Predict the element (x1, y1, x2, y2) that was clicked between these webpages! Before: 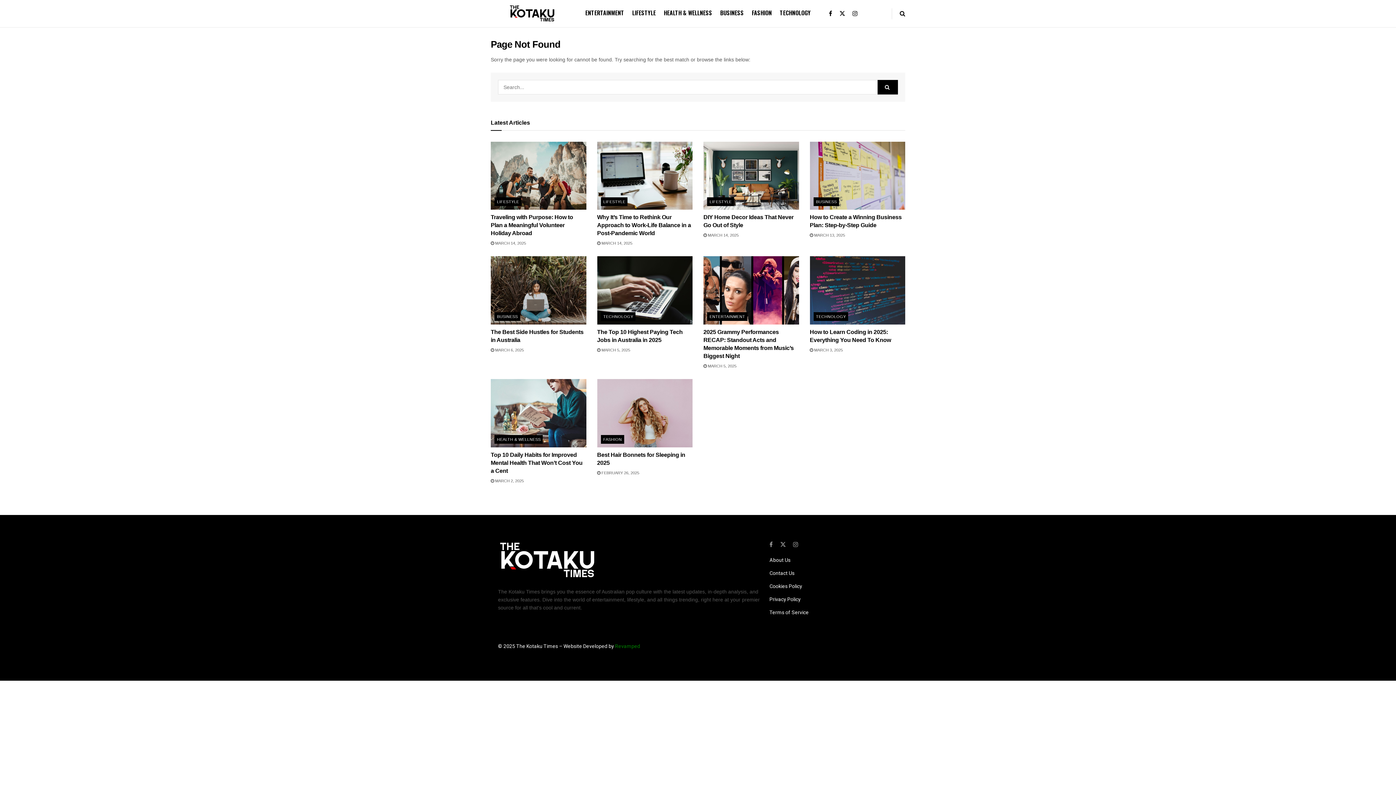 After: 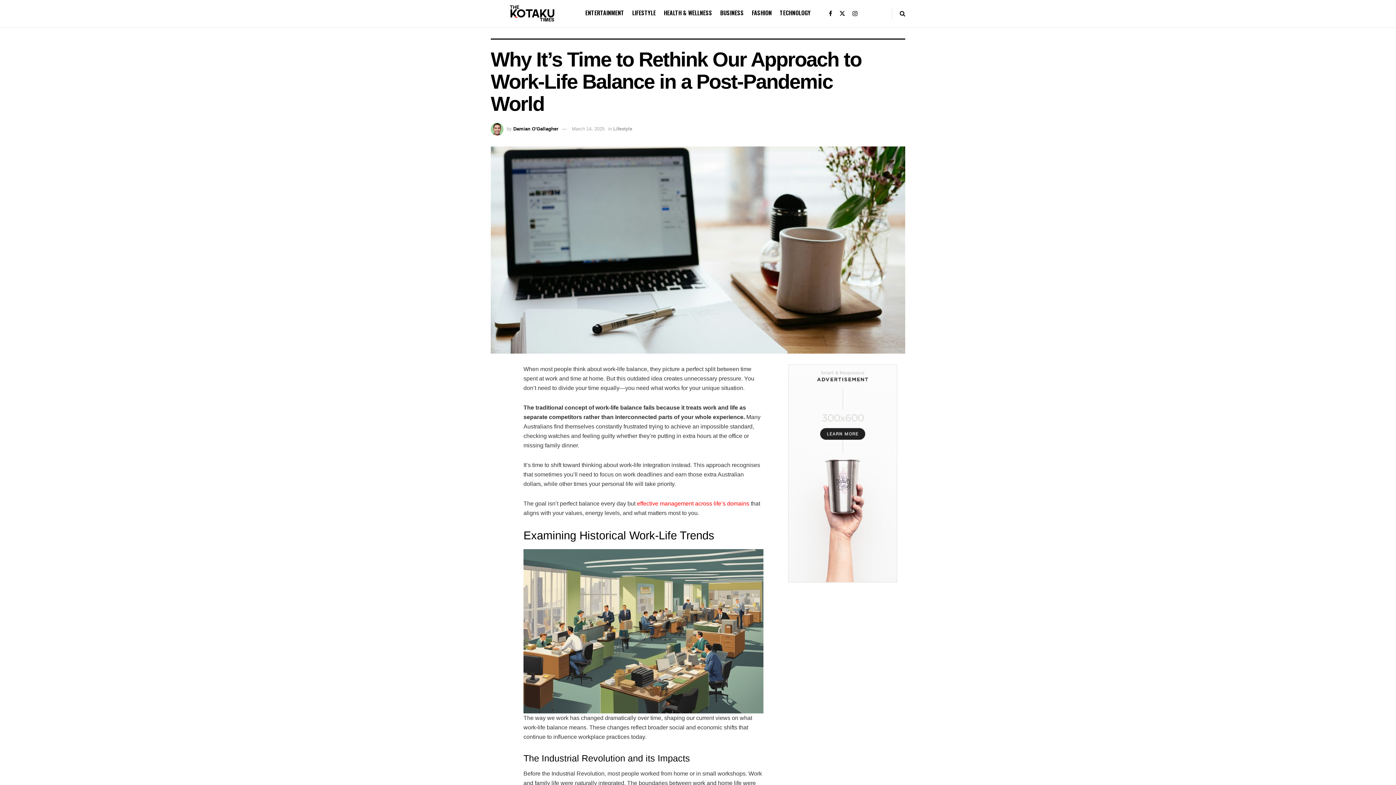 Action: label: Why It’s Time to Rethink Our Approach to Work-Life Balance in a Post-Pandemic World bbox: (597, 214, 691, 236)